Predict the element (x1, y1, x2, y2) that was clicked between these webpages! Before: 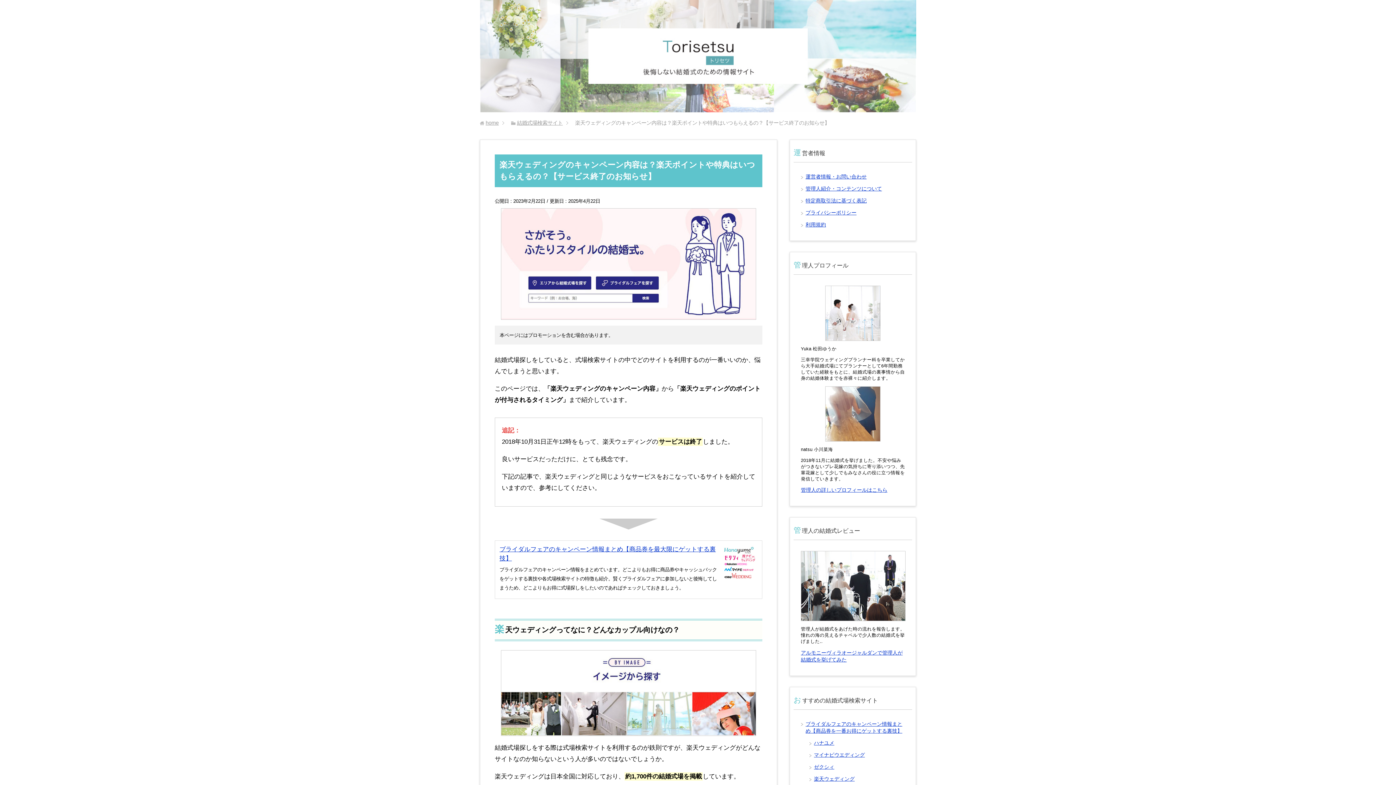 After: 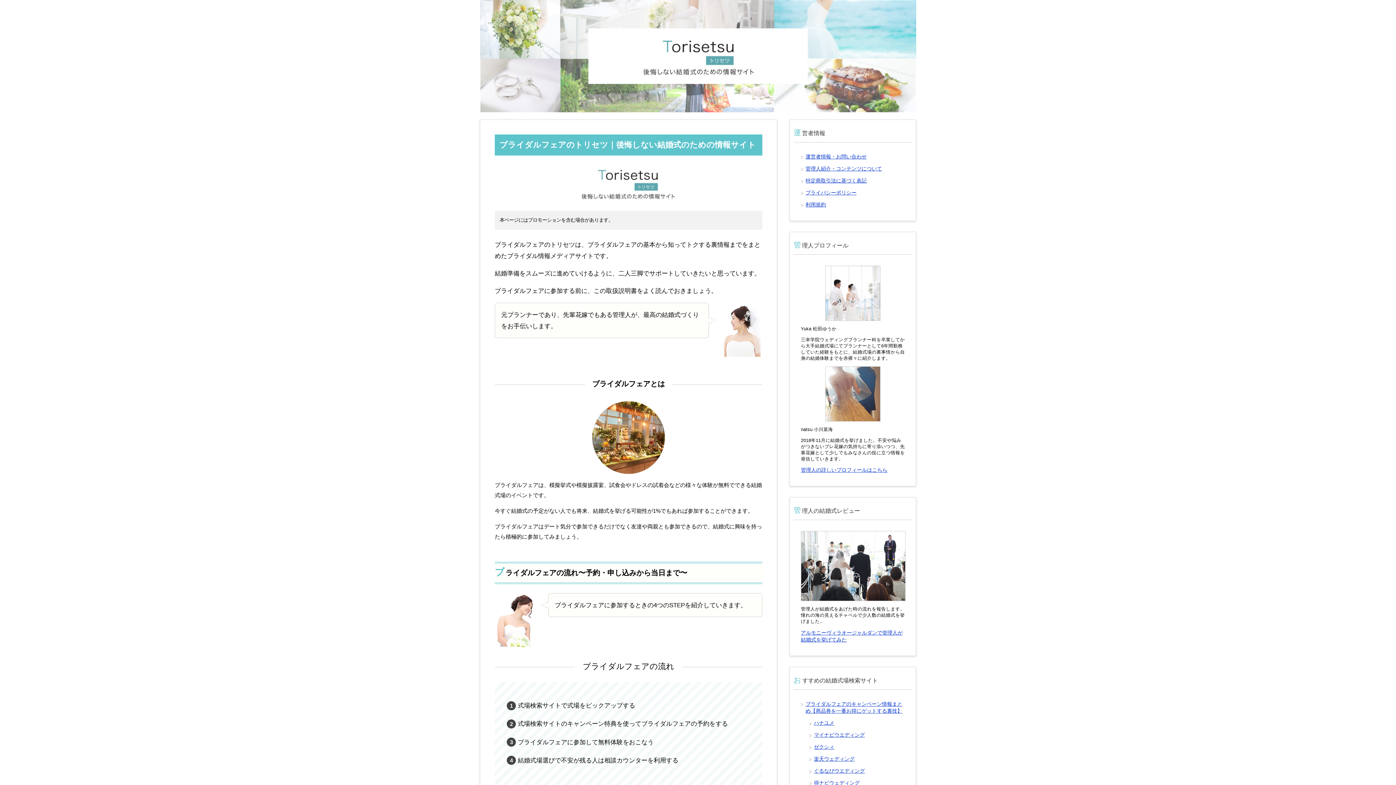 Action: bbox: (485, 120, 498, 125) label: home